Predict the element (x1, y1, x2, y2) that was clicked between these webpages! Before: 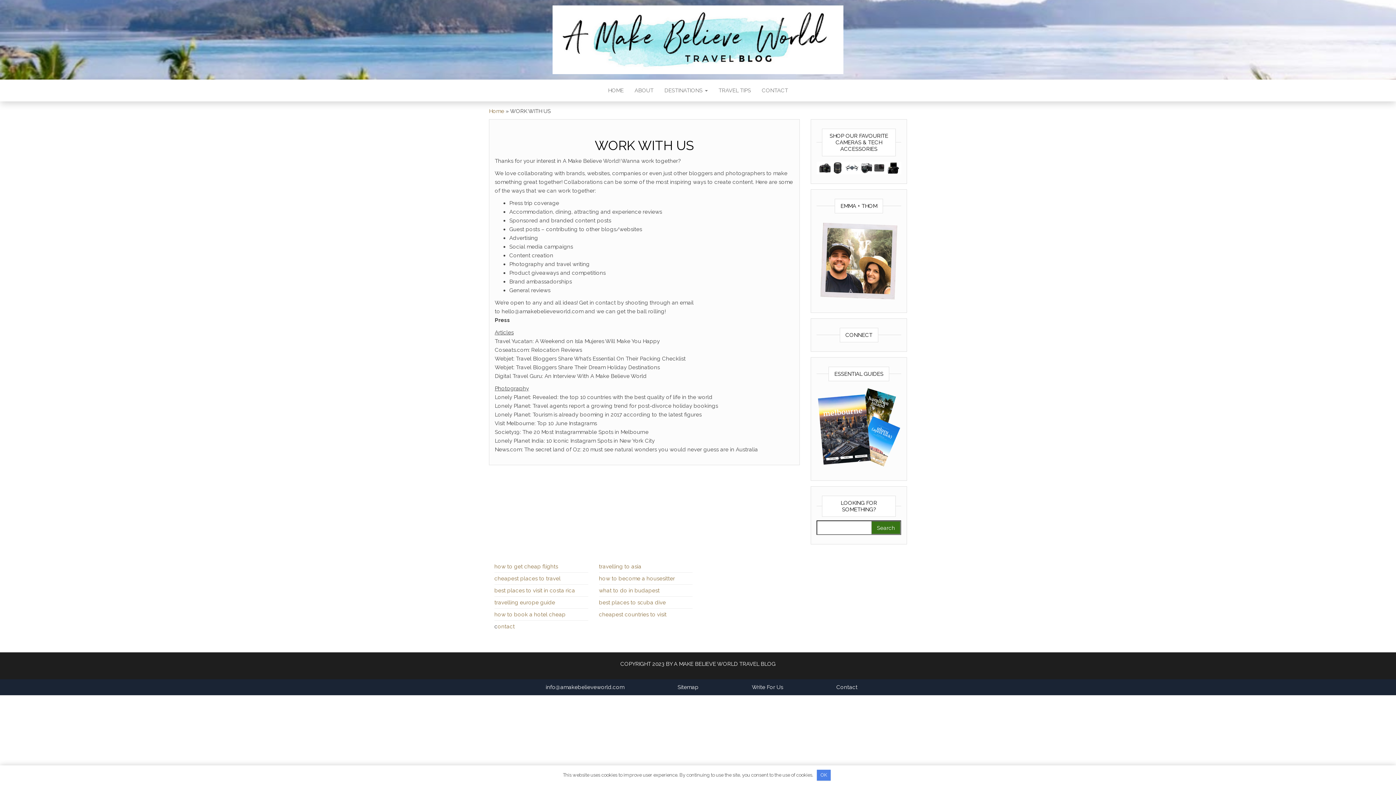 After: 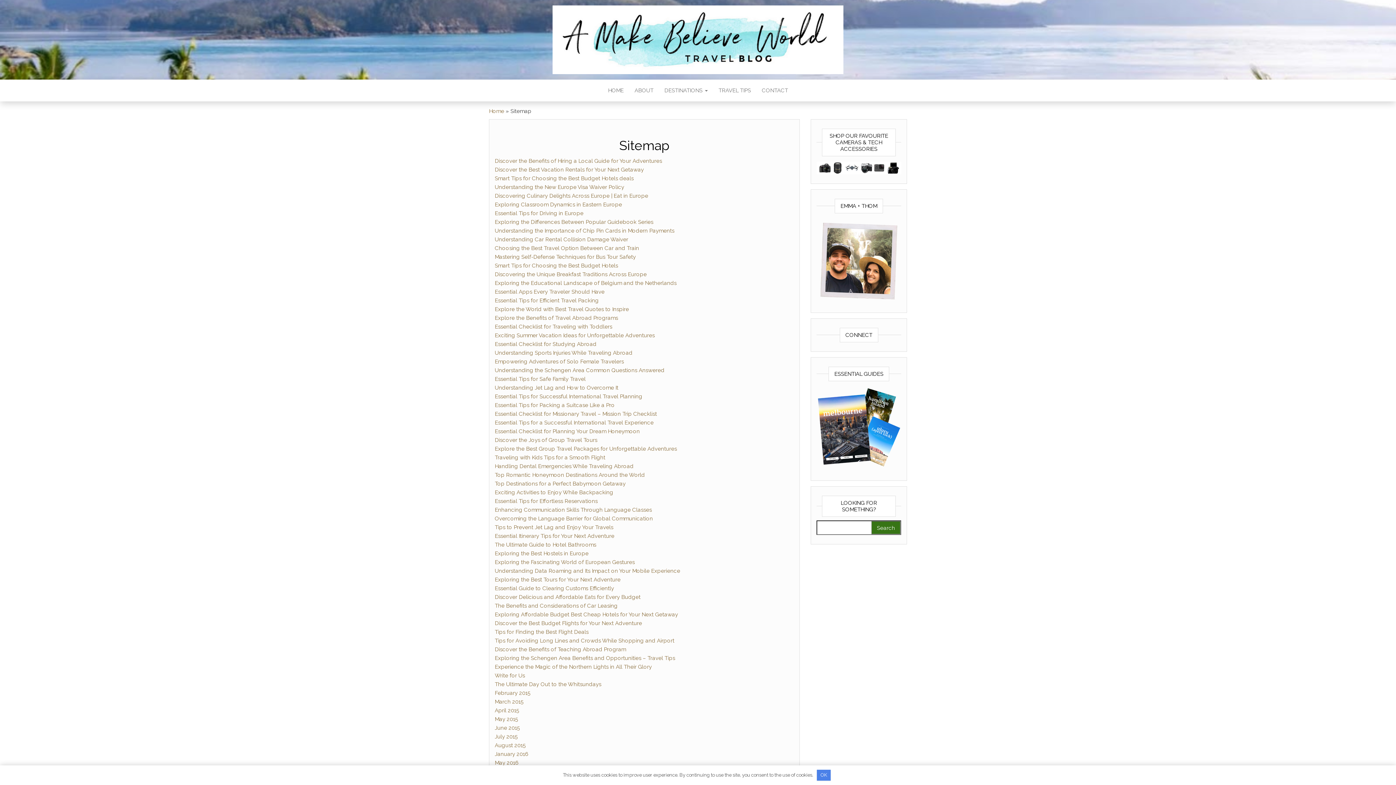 Action: bbox: (677, 683, 698, 691) label: Sitemap